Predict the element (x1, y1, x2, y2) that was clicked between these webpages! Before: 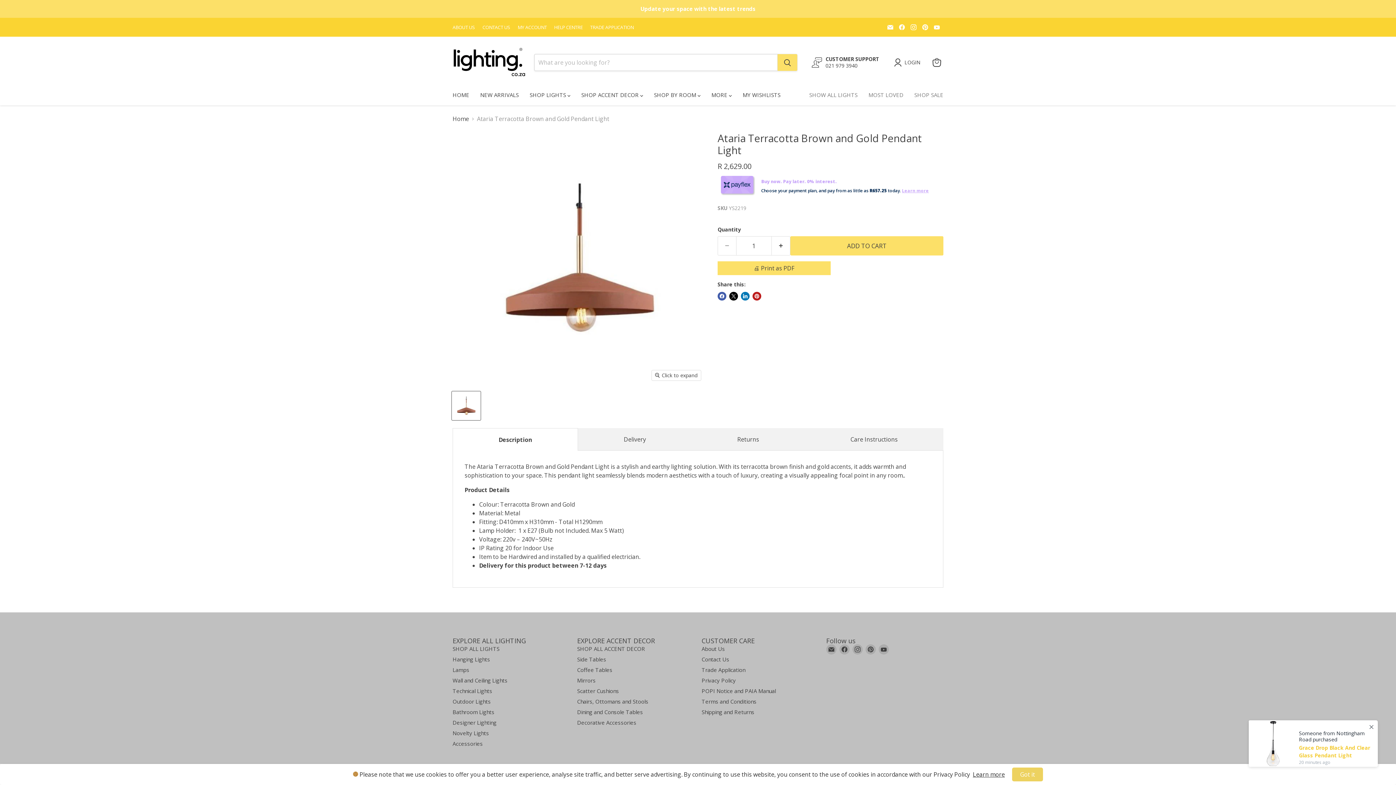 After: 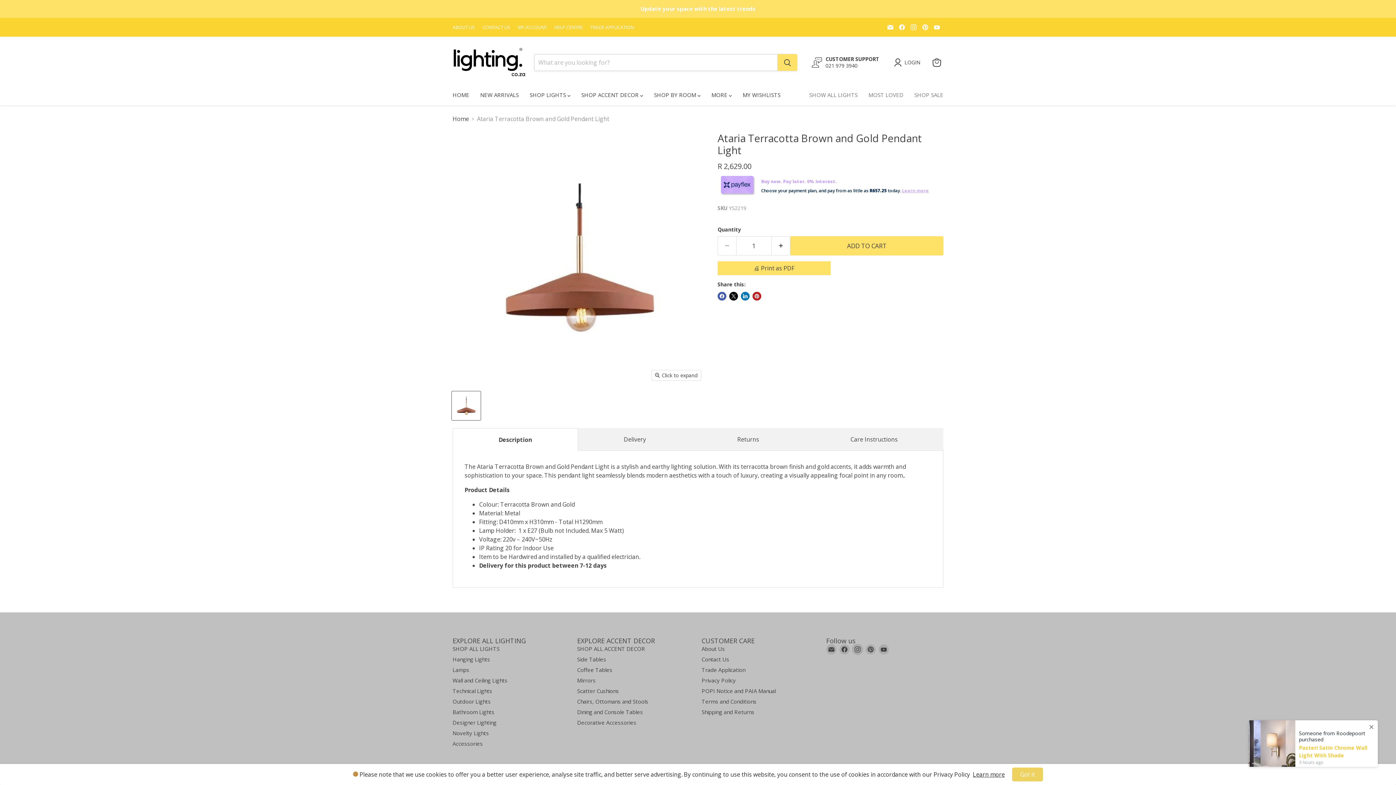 Action: bbox: (852, 644, 862, 655) label: Find us on Instagram